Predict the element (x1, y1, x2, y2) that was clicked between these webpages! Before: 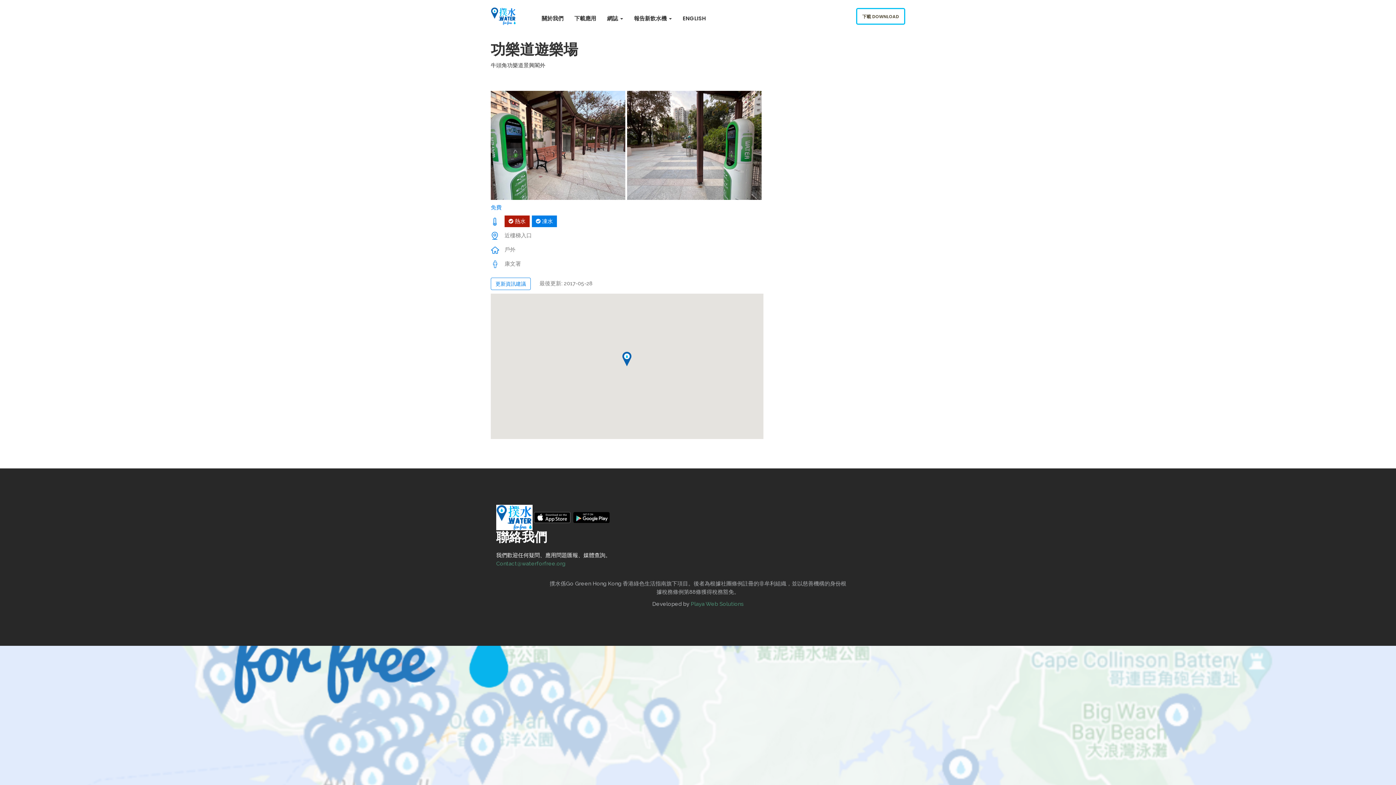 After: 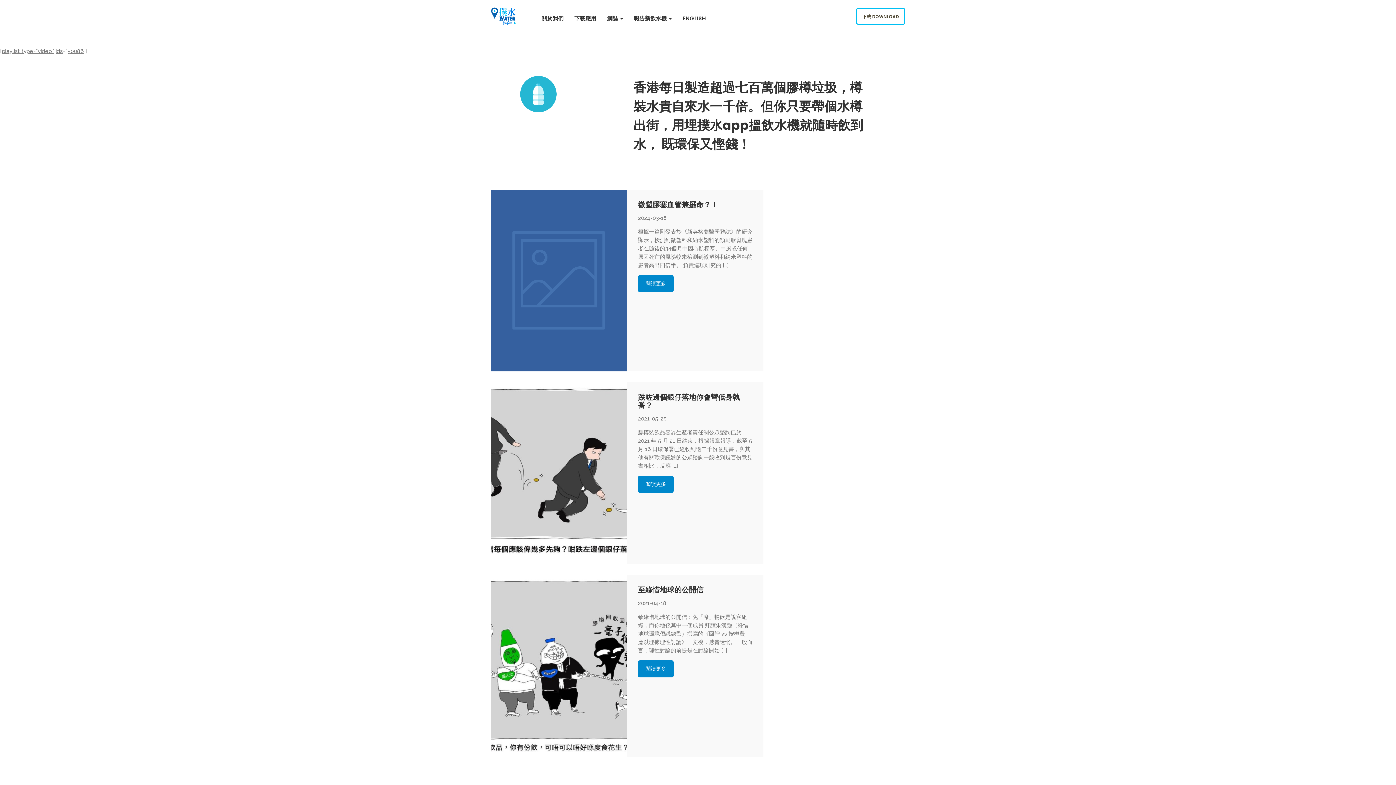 Action: bbox: (490, 7, 516, 25)